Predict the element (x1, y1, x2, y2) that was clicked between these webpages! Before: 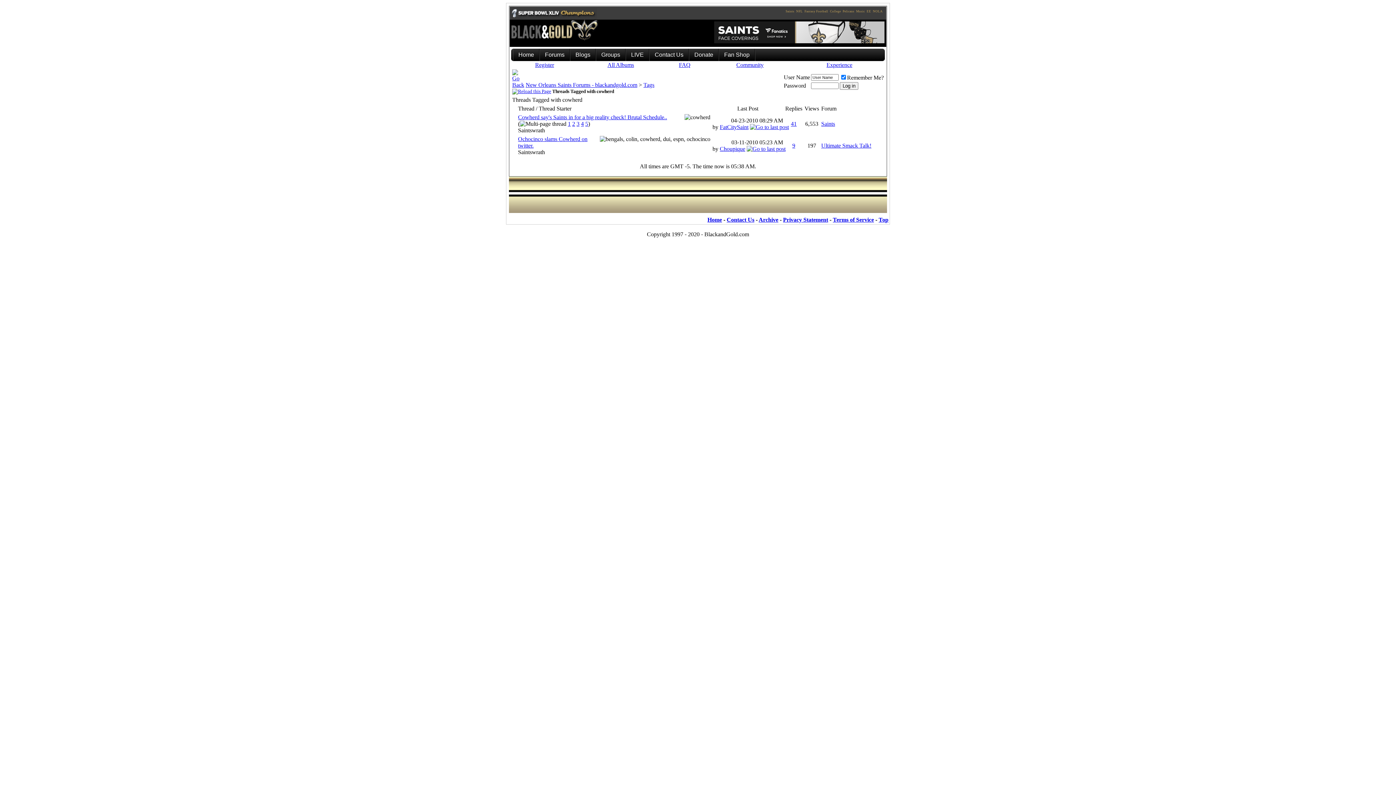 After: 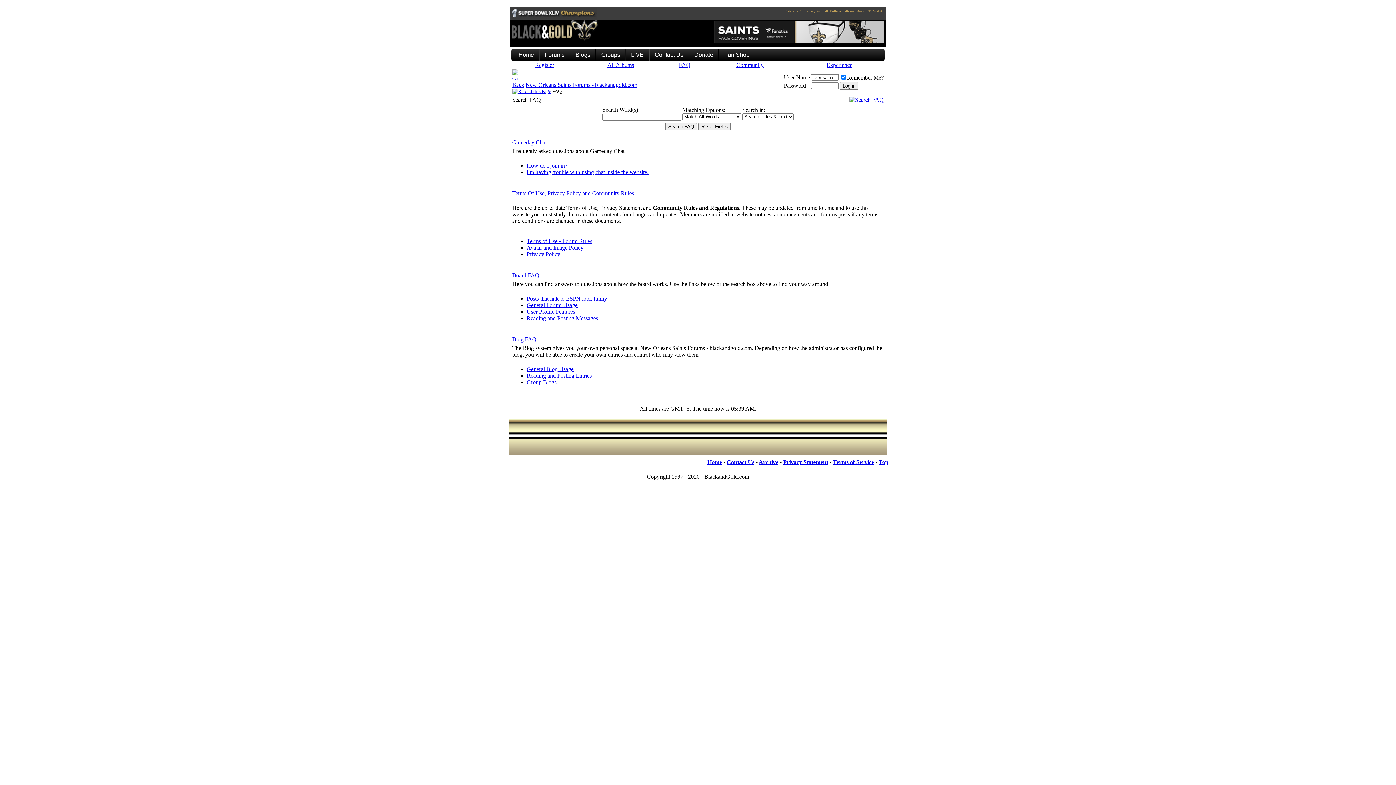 Action: bbox: (679, 61, 690, 68) label: FAQ